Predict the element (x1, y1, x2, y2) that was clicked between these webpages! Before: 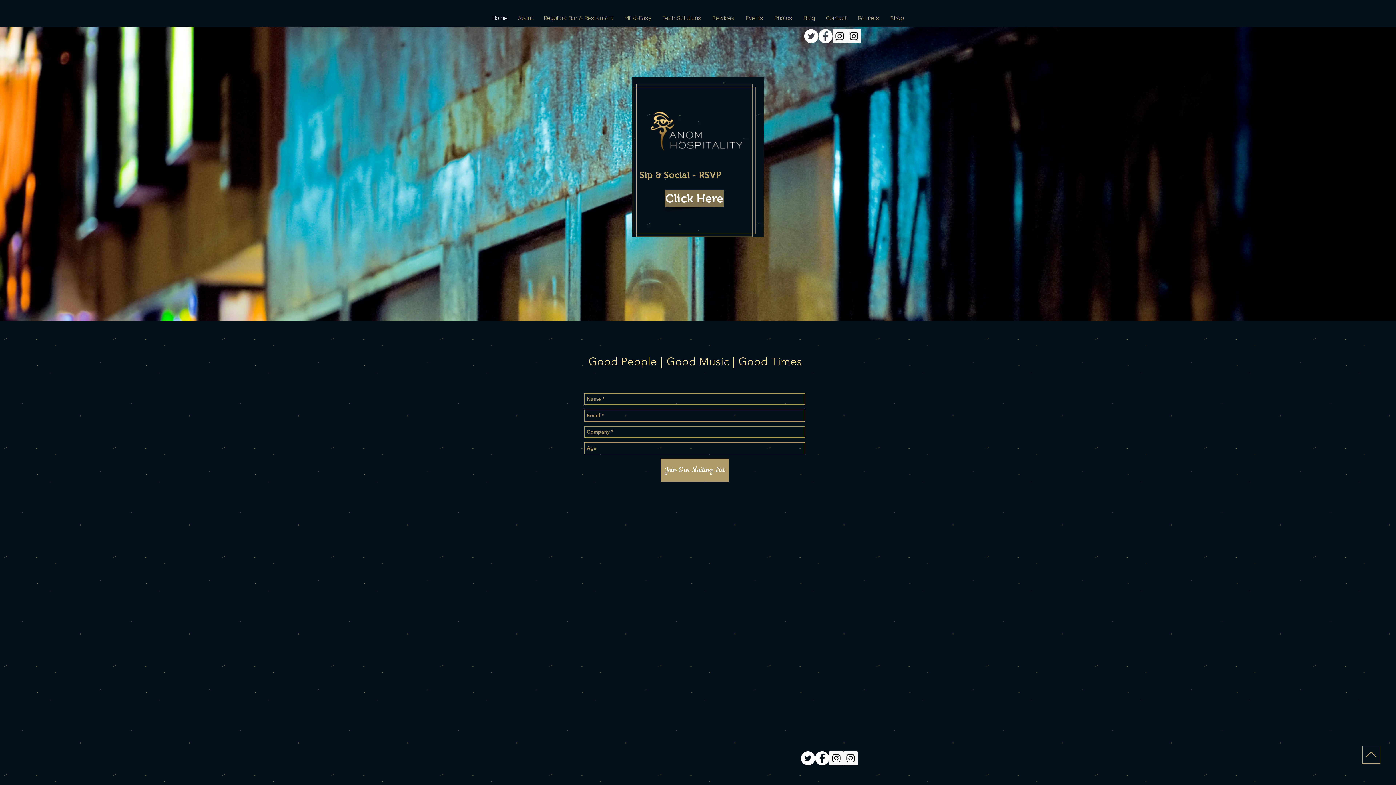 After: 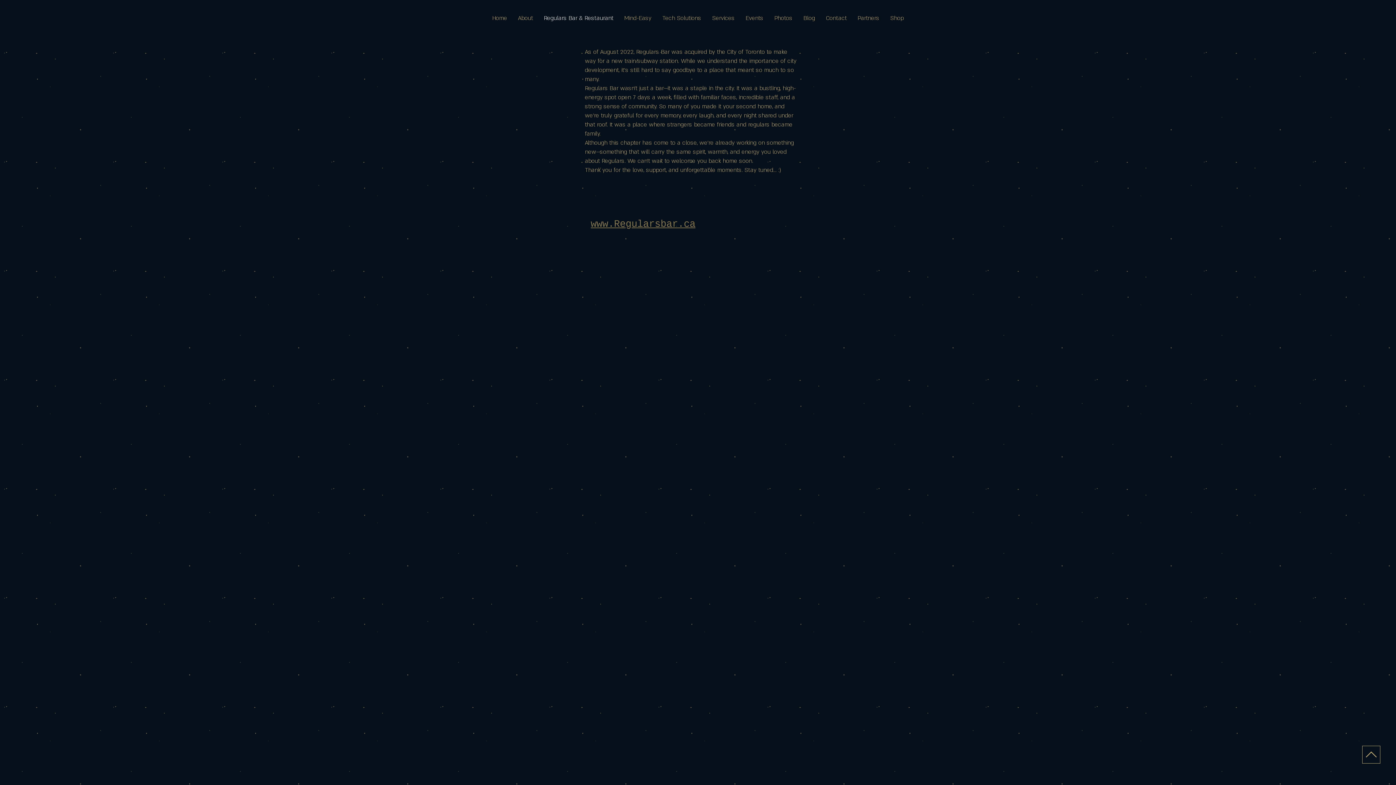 Action: bbox: (538, 9, 618, 27) label: Regulars Bar & Restaurant